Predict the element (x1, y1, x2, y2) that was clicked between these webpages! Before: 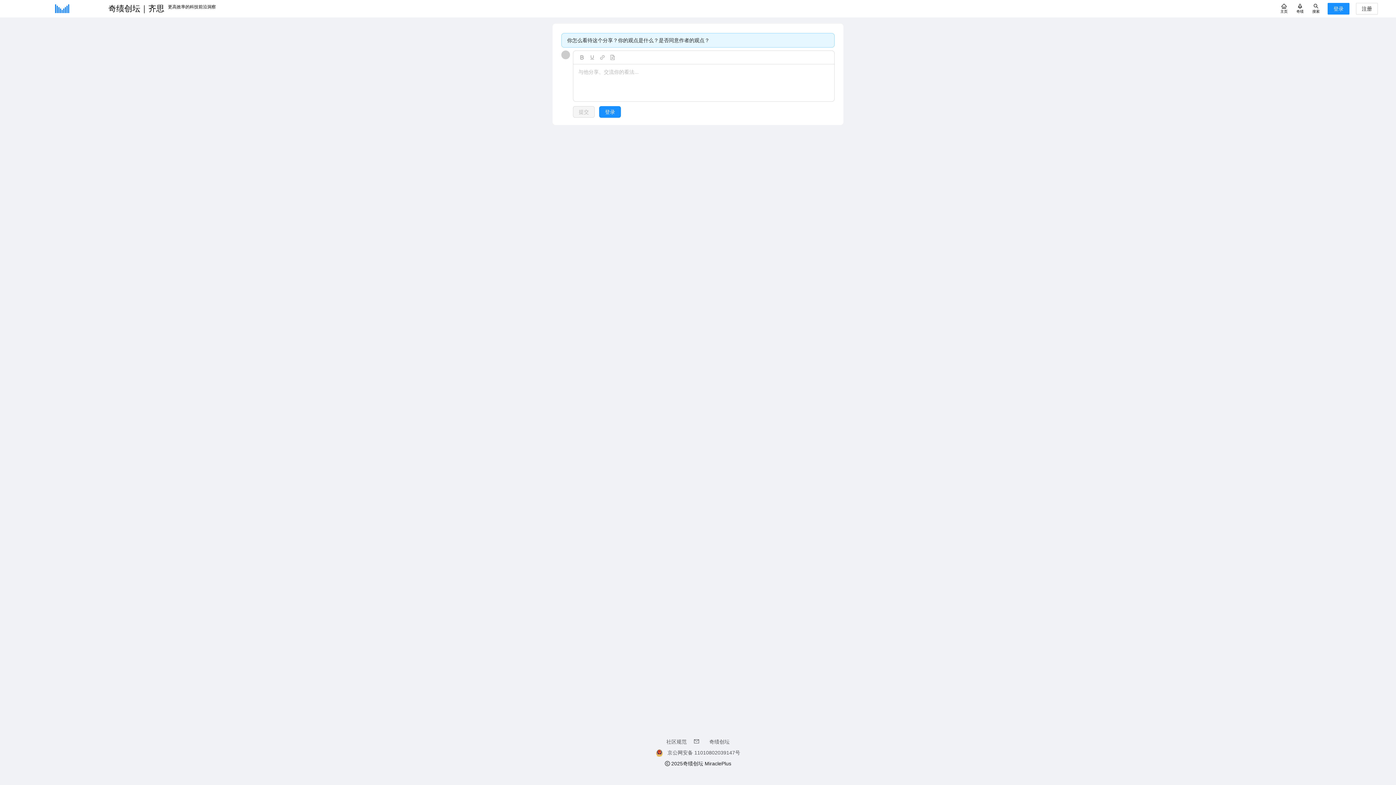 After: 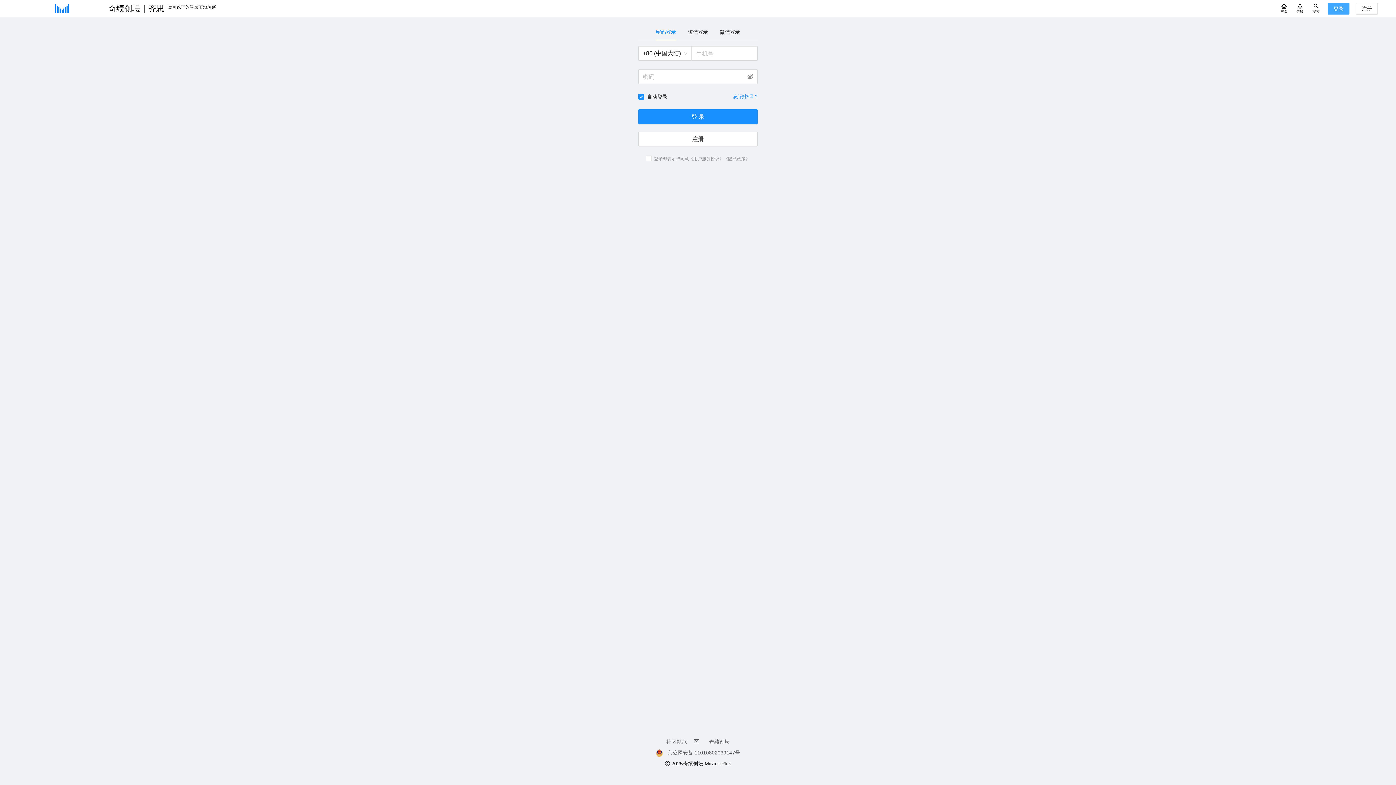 Action: label: 登录 bbox: (1328, 2, 1349, 14)